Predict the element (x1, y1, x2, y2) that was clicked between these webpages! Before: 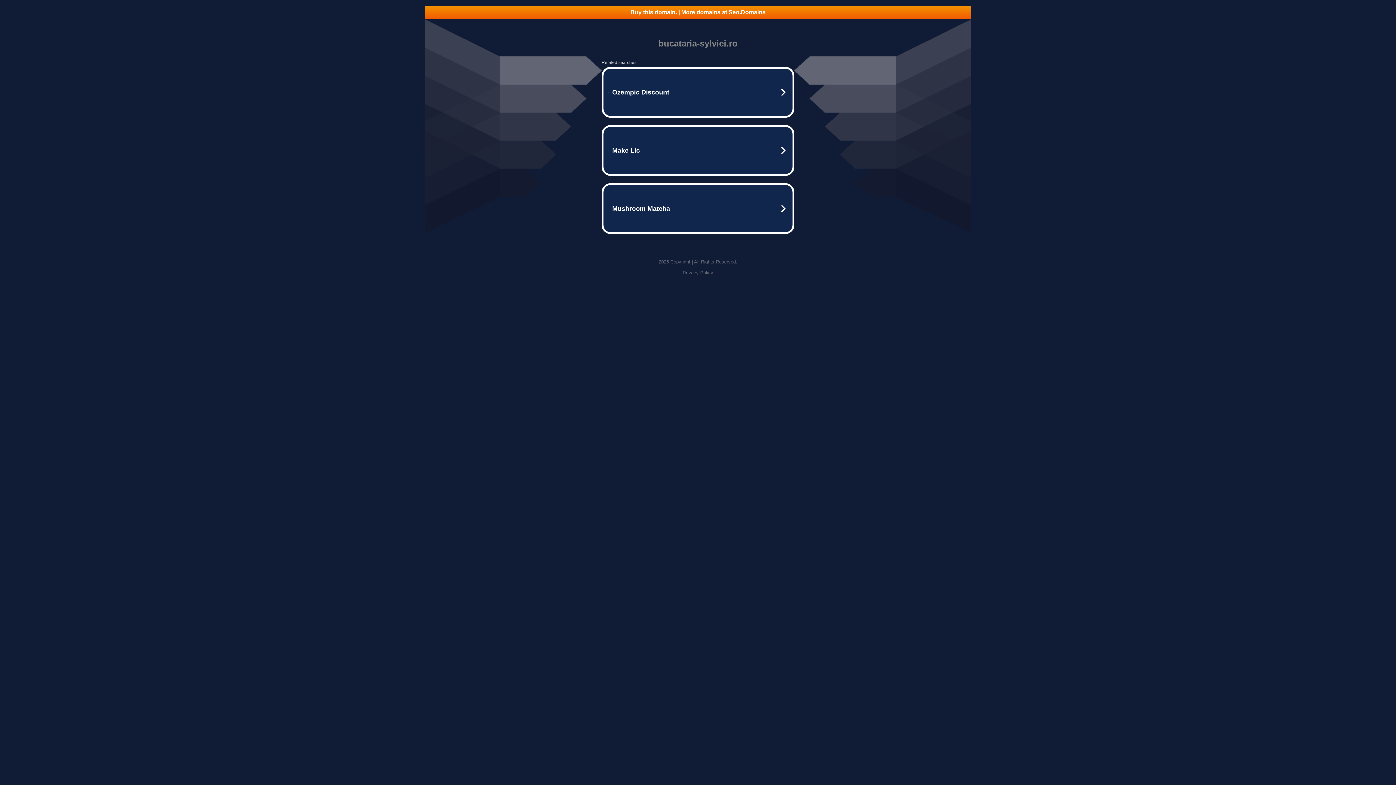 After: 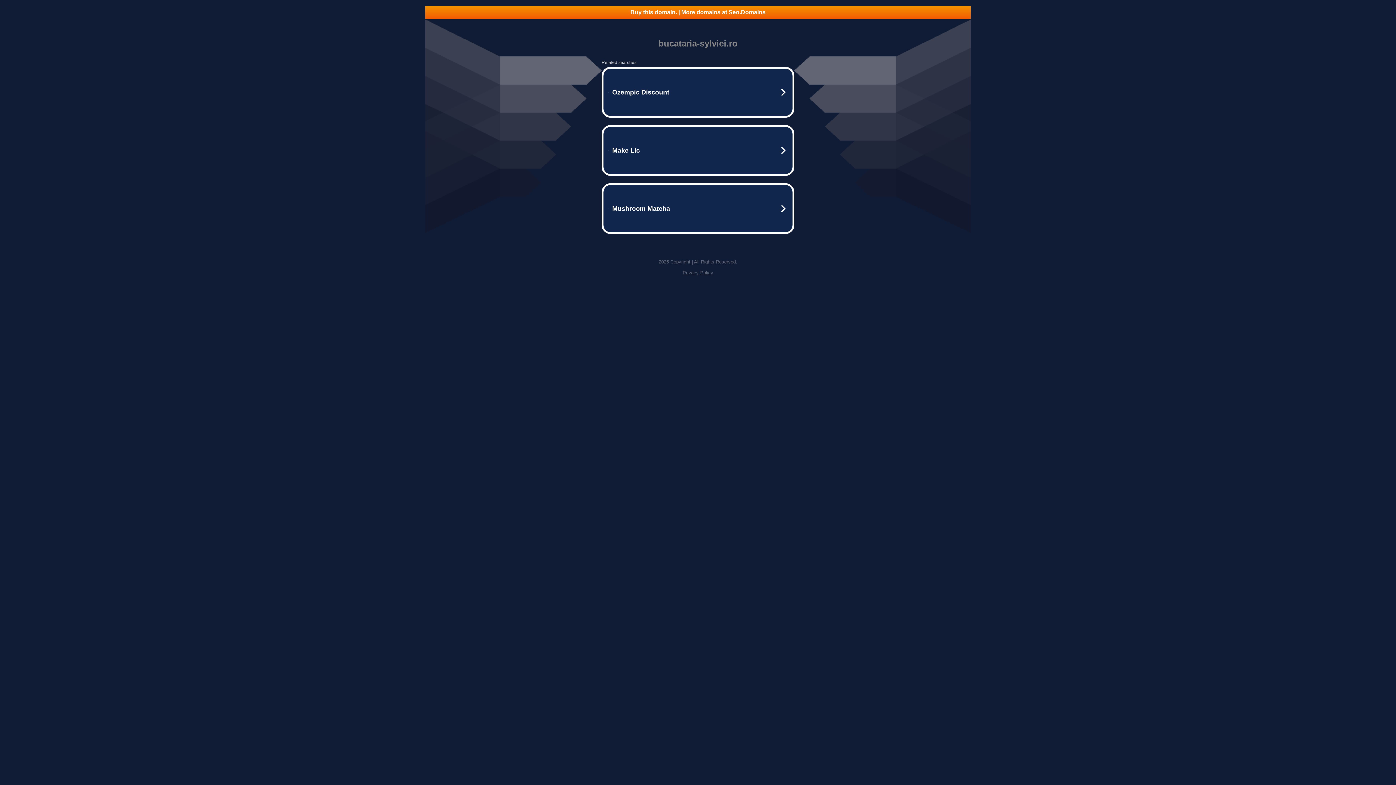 Action: bbox: (682, 270, 713, 275) label: Privacy Policy